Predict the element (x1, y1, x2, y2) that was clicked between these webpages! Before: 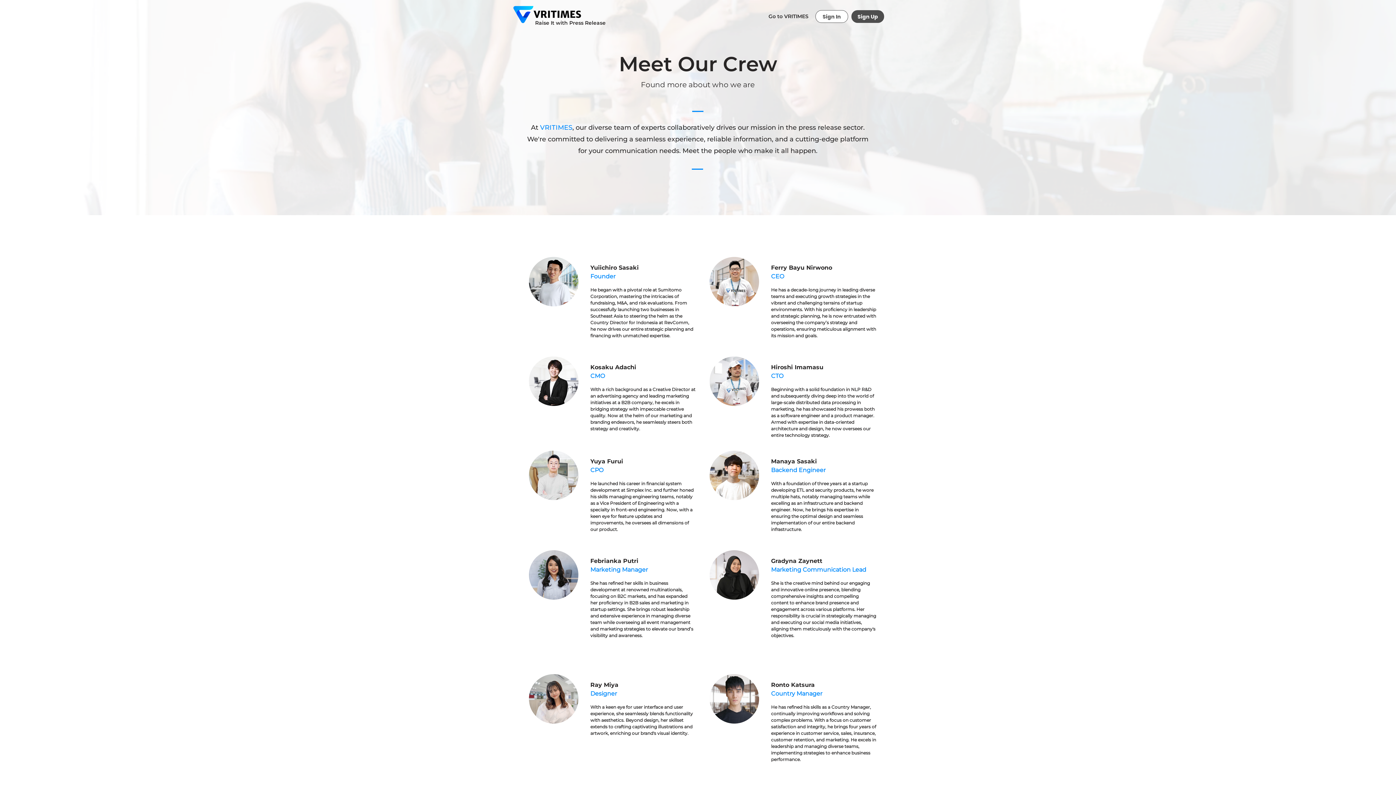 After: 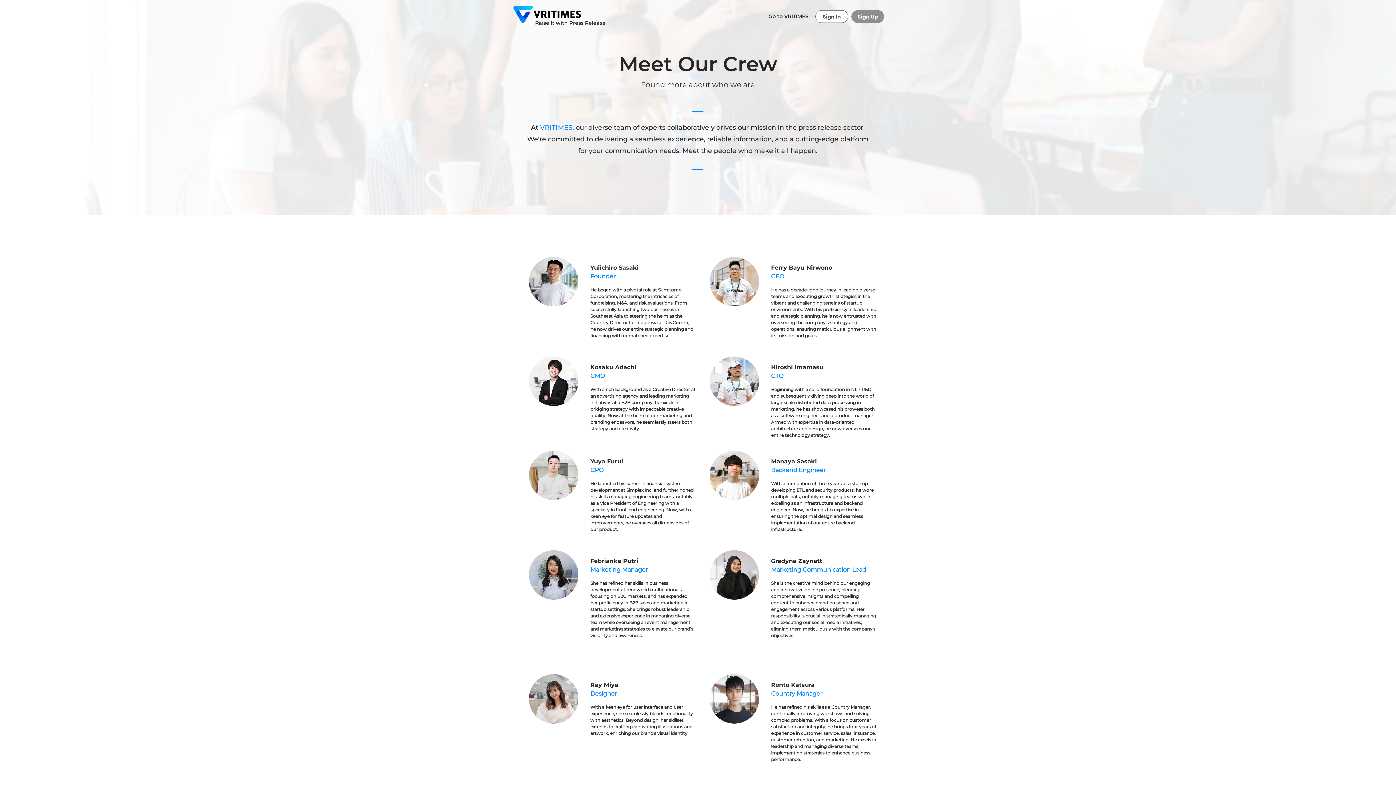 Action: label: Sign Up bbox: (851, 10, 884, 22)